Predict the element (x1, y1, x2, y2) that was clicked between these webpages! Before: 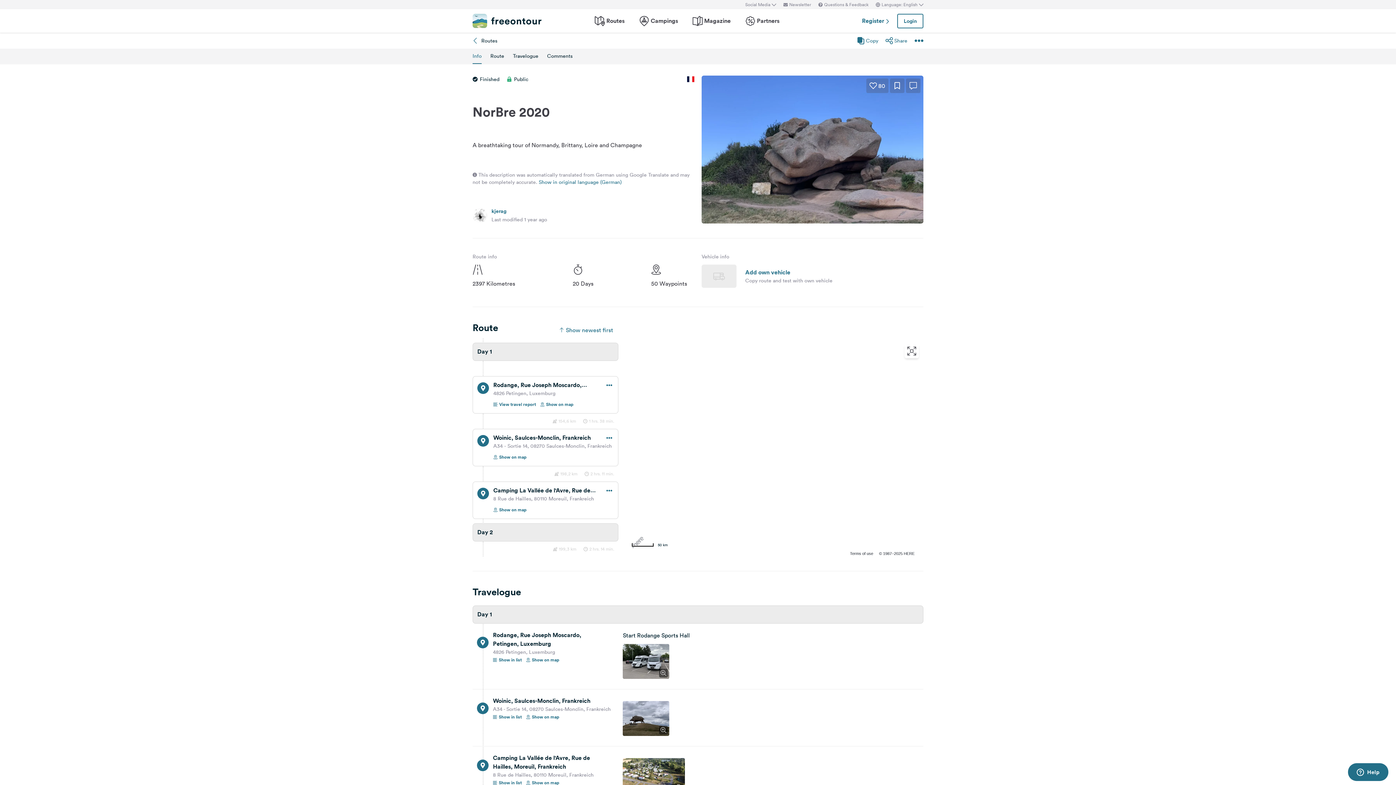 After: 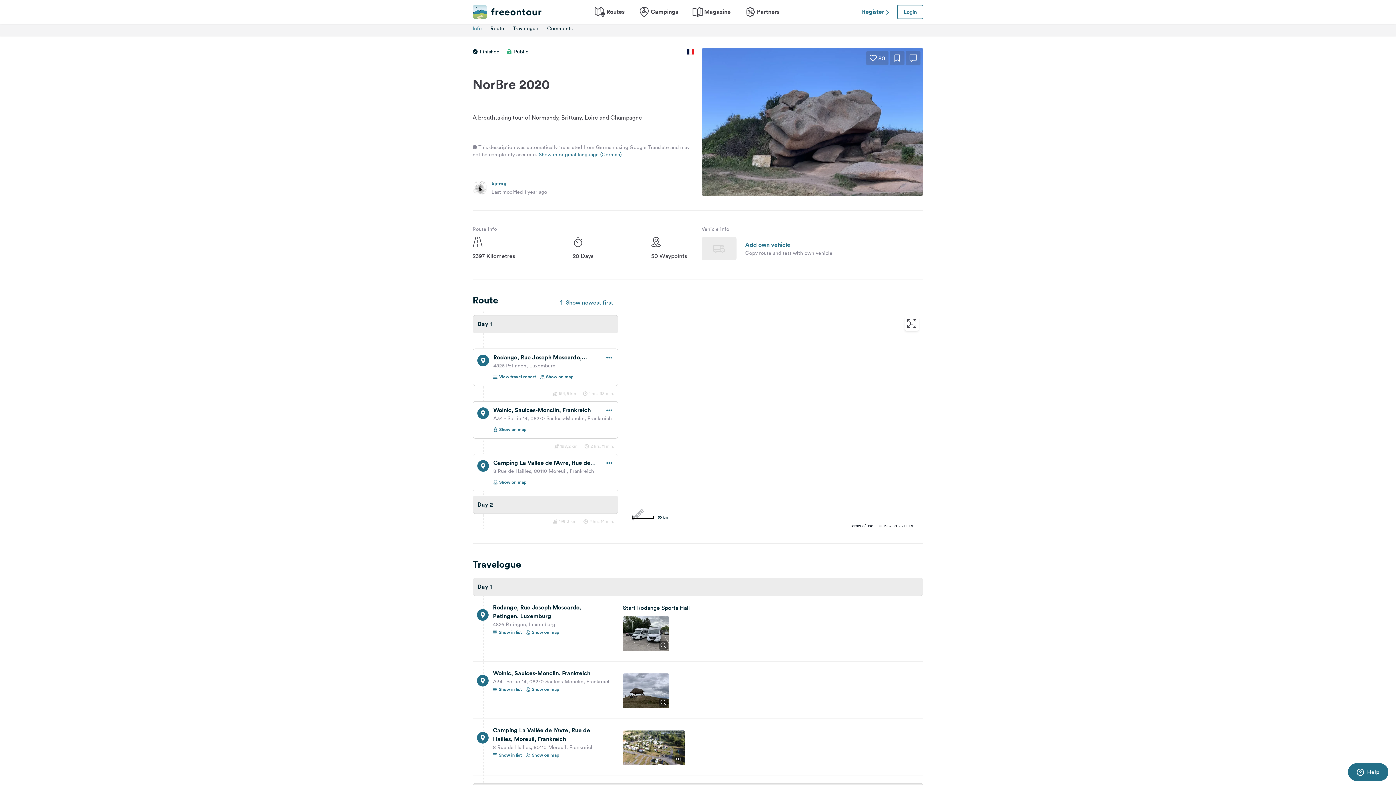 Action: bbox: (472, 48, 481, 64) label: Info